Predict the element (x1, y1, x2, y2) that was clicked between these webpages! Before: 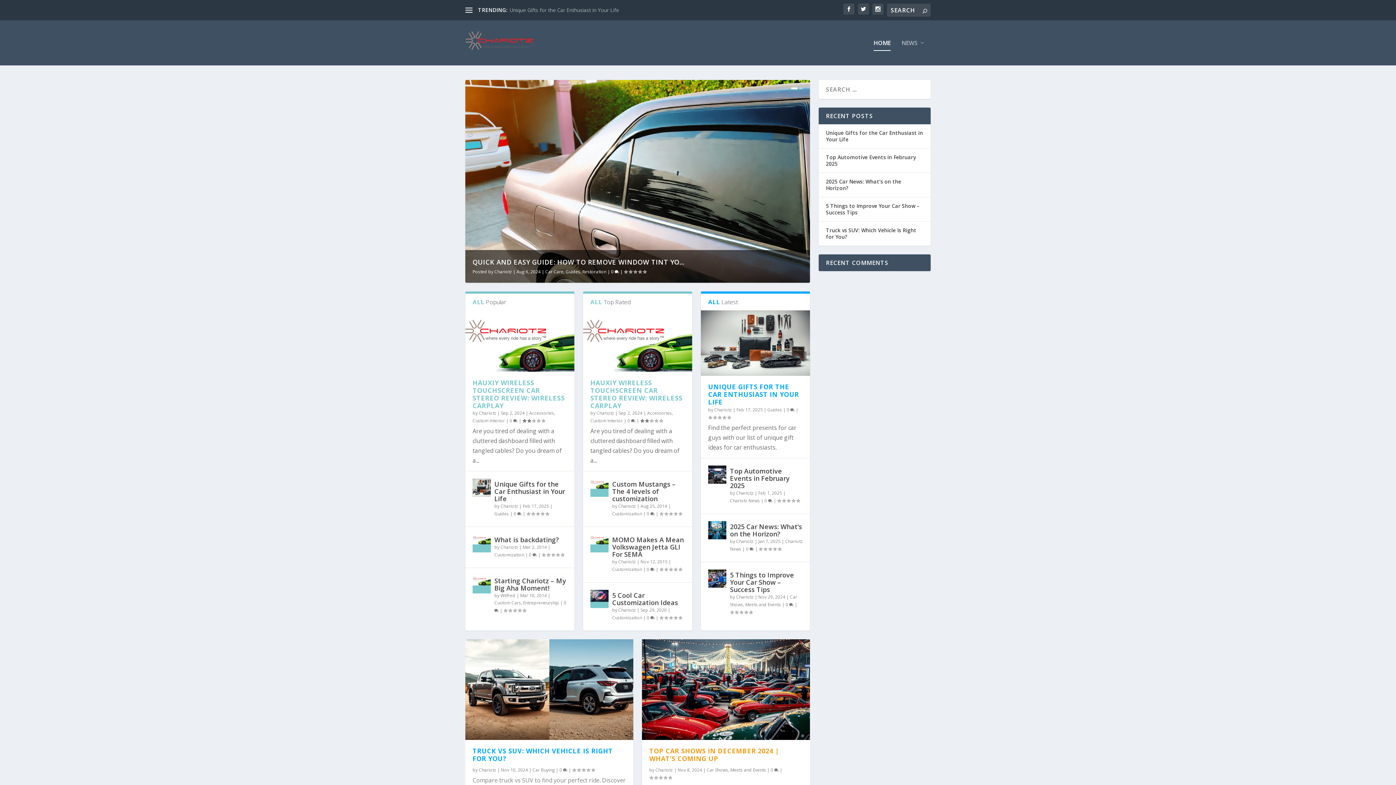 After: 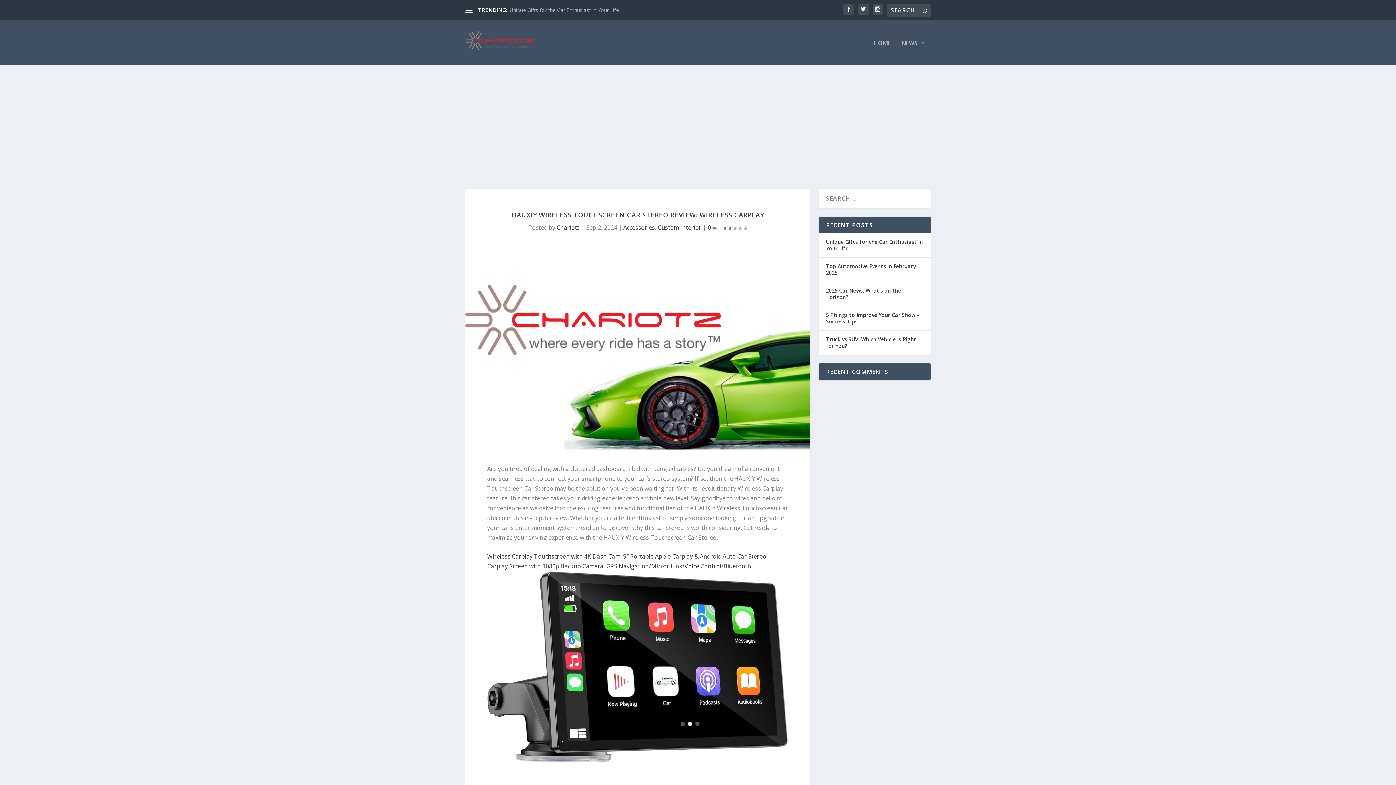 Action: bbox: (590, 378, 682, 410) label: HAUXIY WIRELESS TOUCHSCREEN CAR STEREO REVIEW: WIRELESS CARPLAY